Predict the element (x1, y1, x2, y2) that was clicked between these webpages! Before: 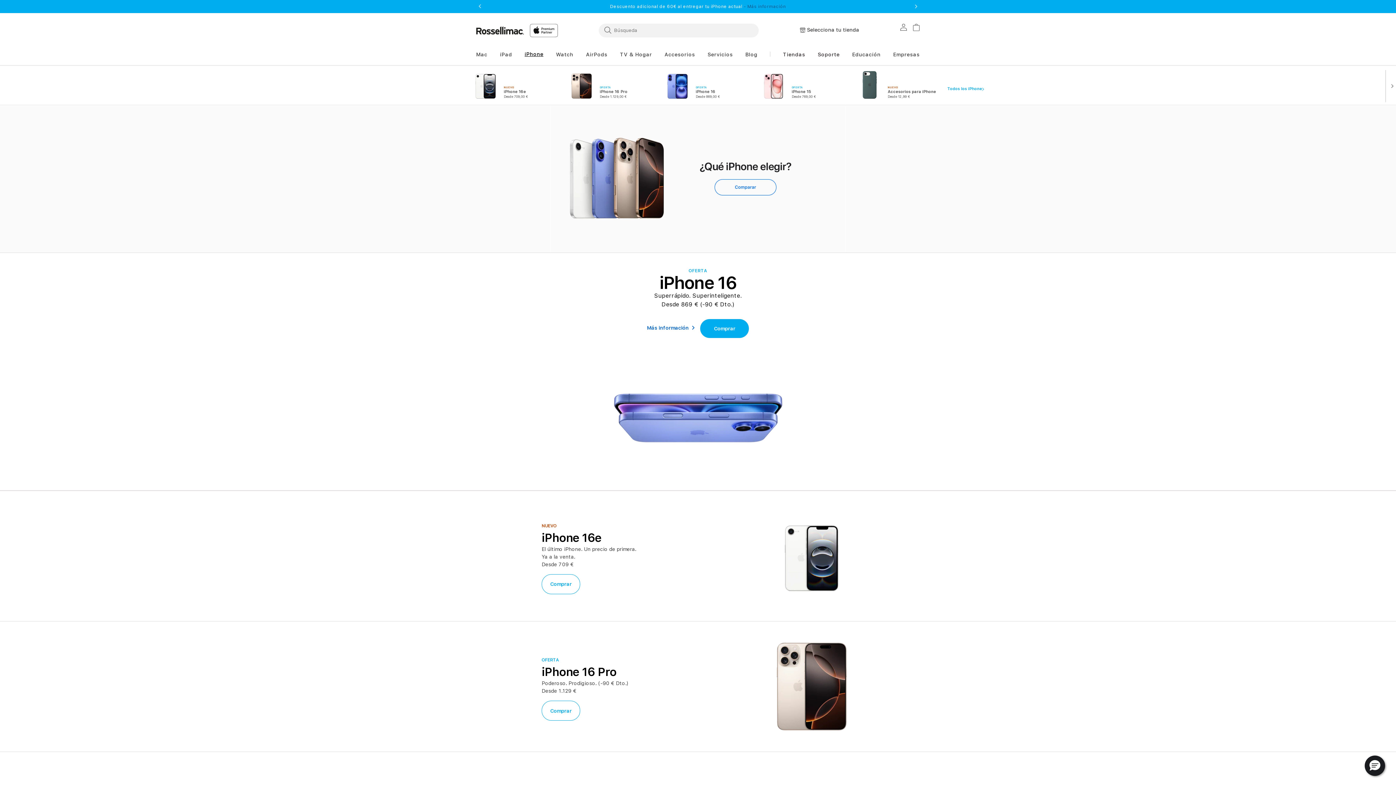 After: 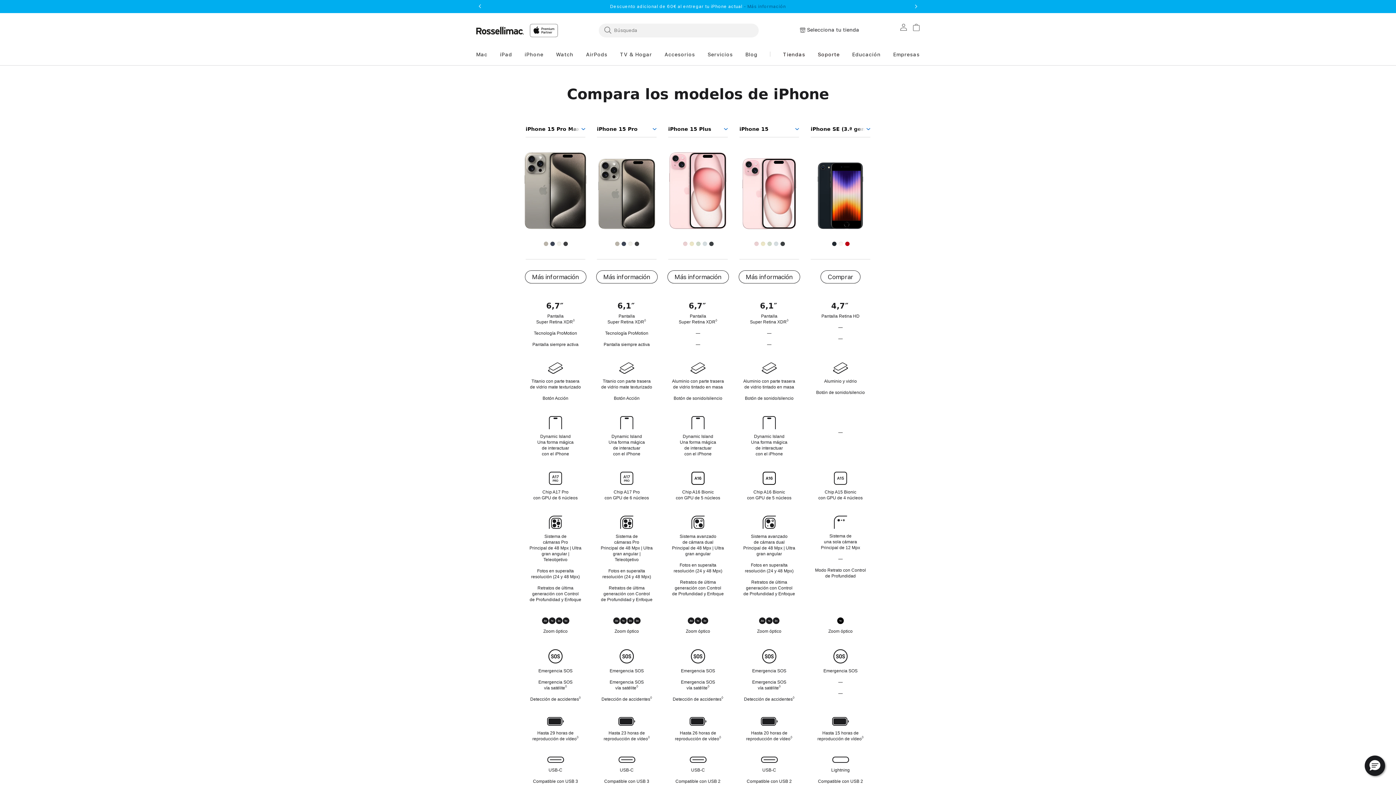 Action: label: Slide bbox: (476, 105, 920, 252)